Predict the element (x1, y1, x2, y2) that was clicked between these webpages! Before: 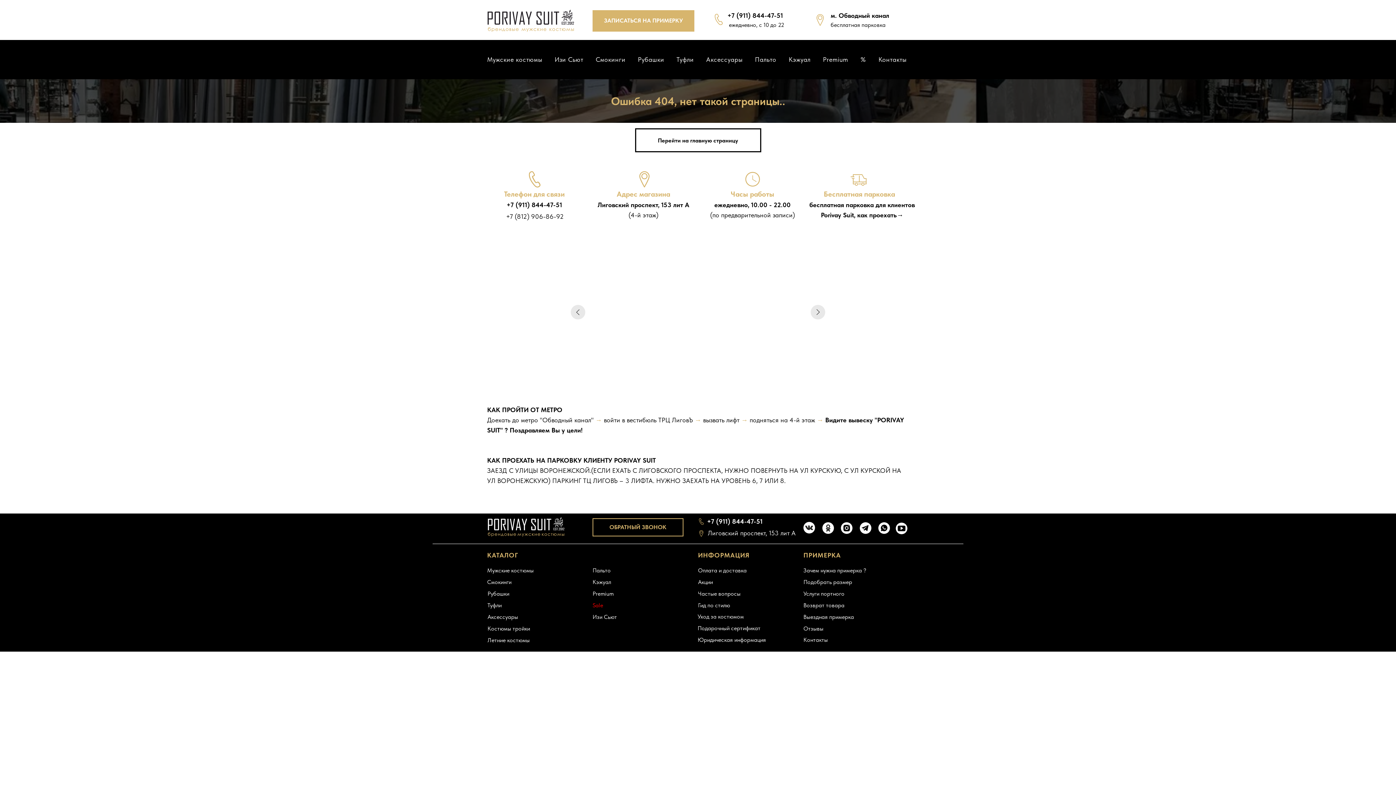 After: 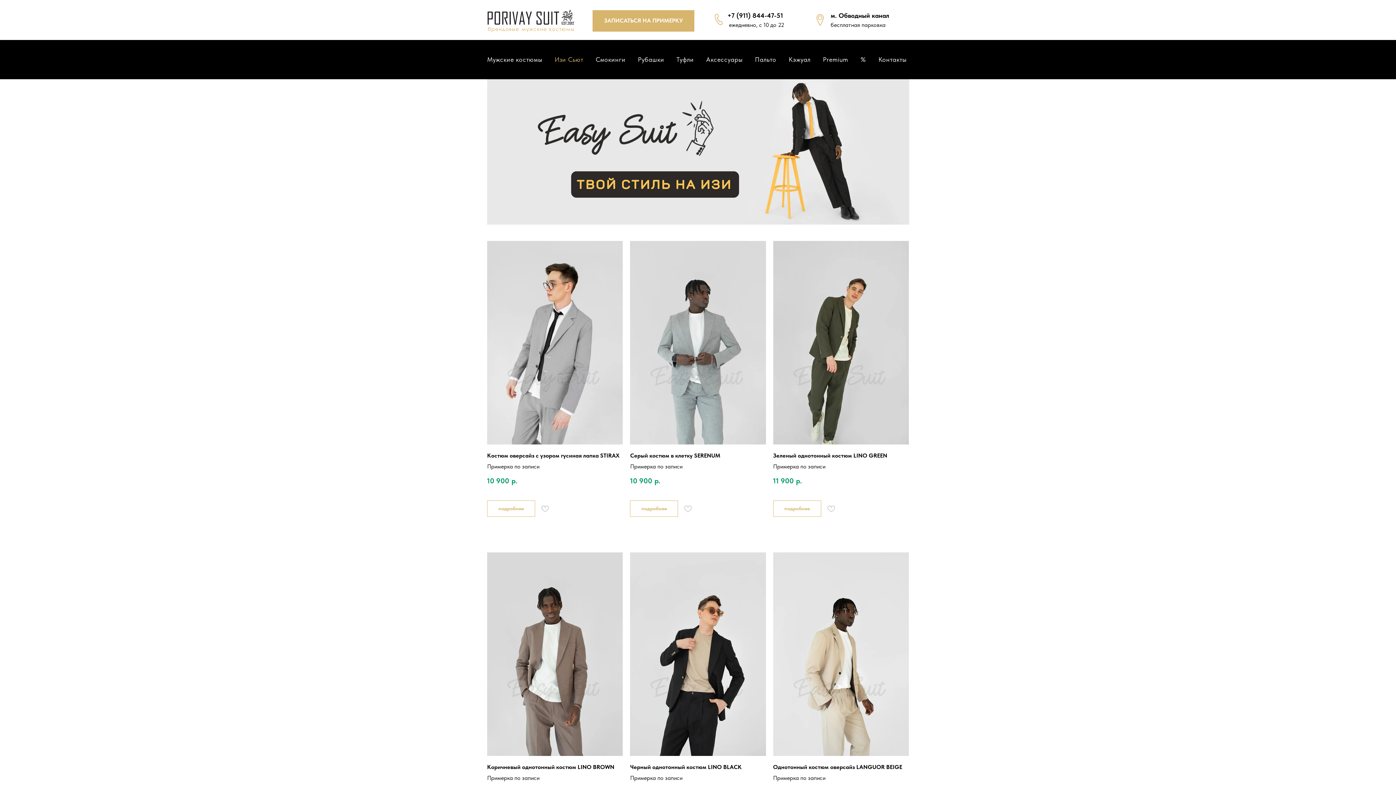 Action: bbox: (554, 55, 583, 63) label: Изи Сьют